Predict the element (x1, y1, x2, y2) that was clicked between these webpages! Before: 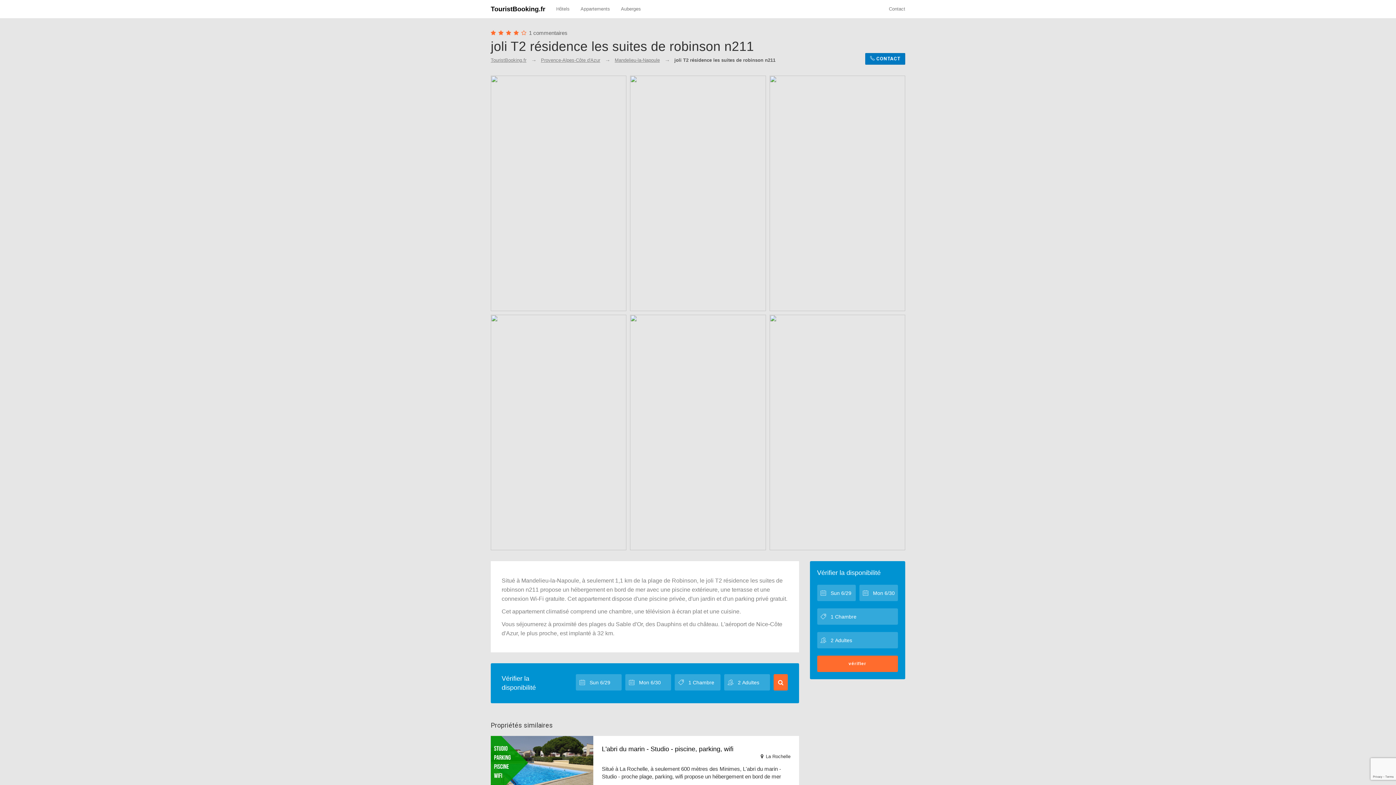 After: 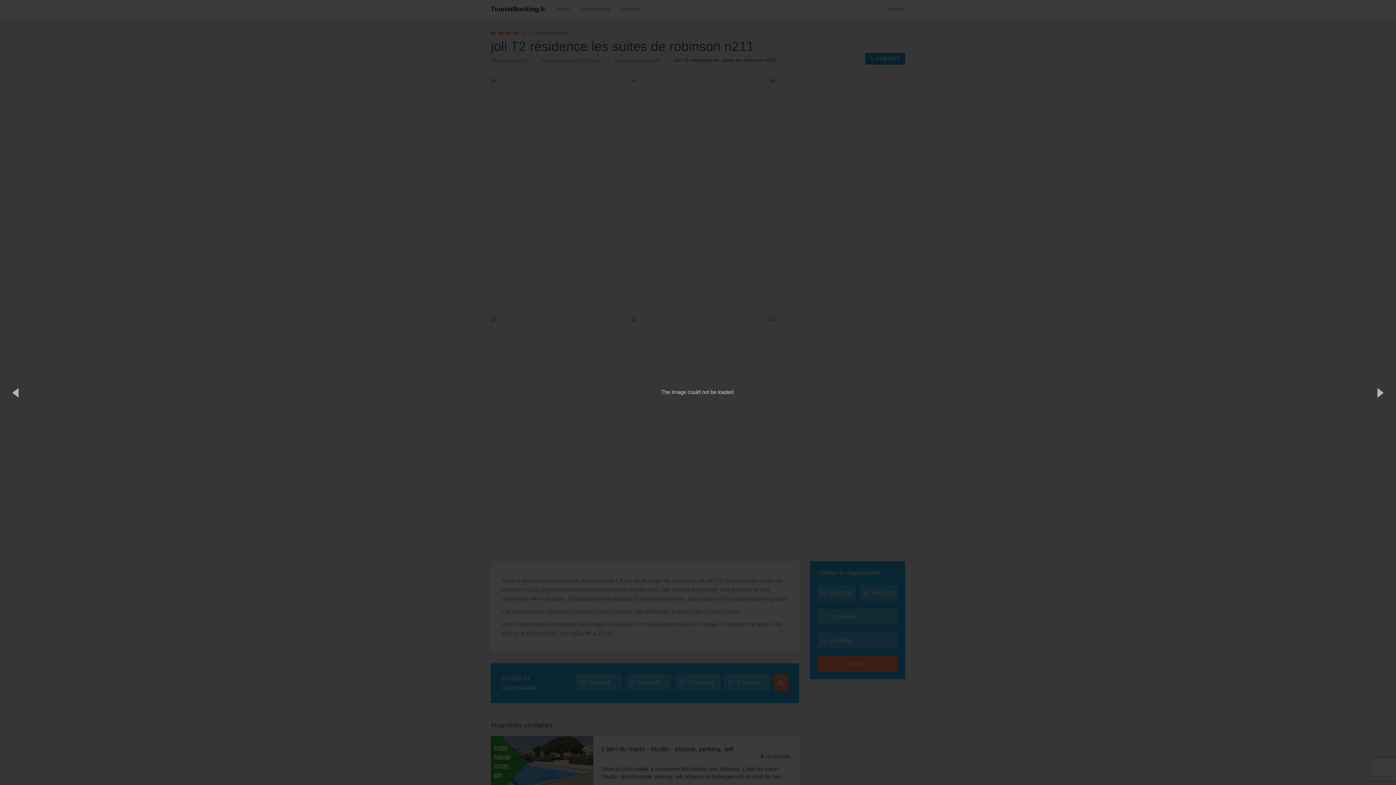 Action: bbox: (490, 75, 626, 311)